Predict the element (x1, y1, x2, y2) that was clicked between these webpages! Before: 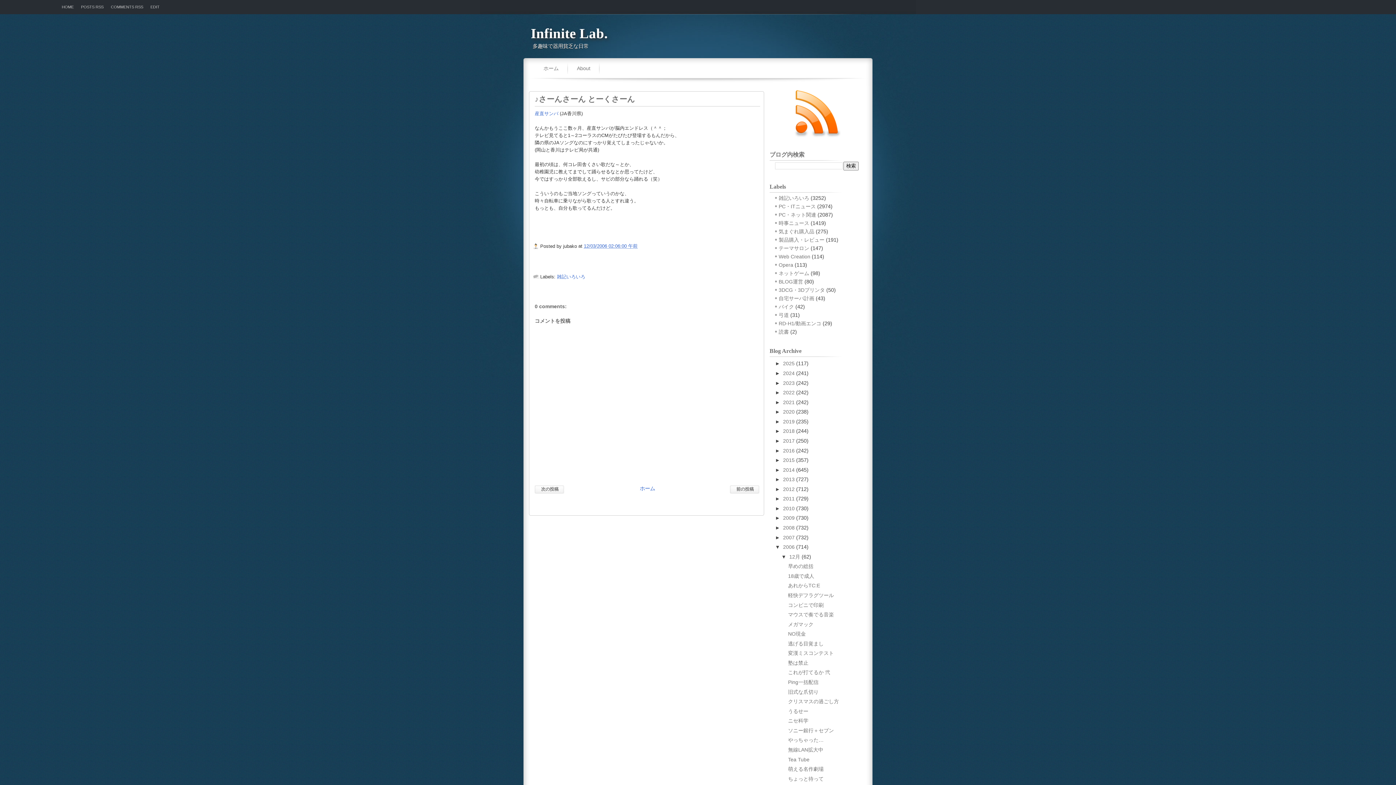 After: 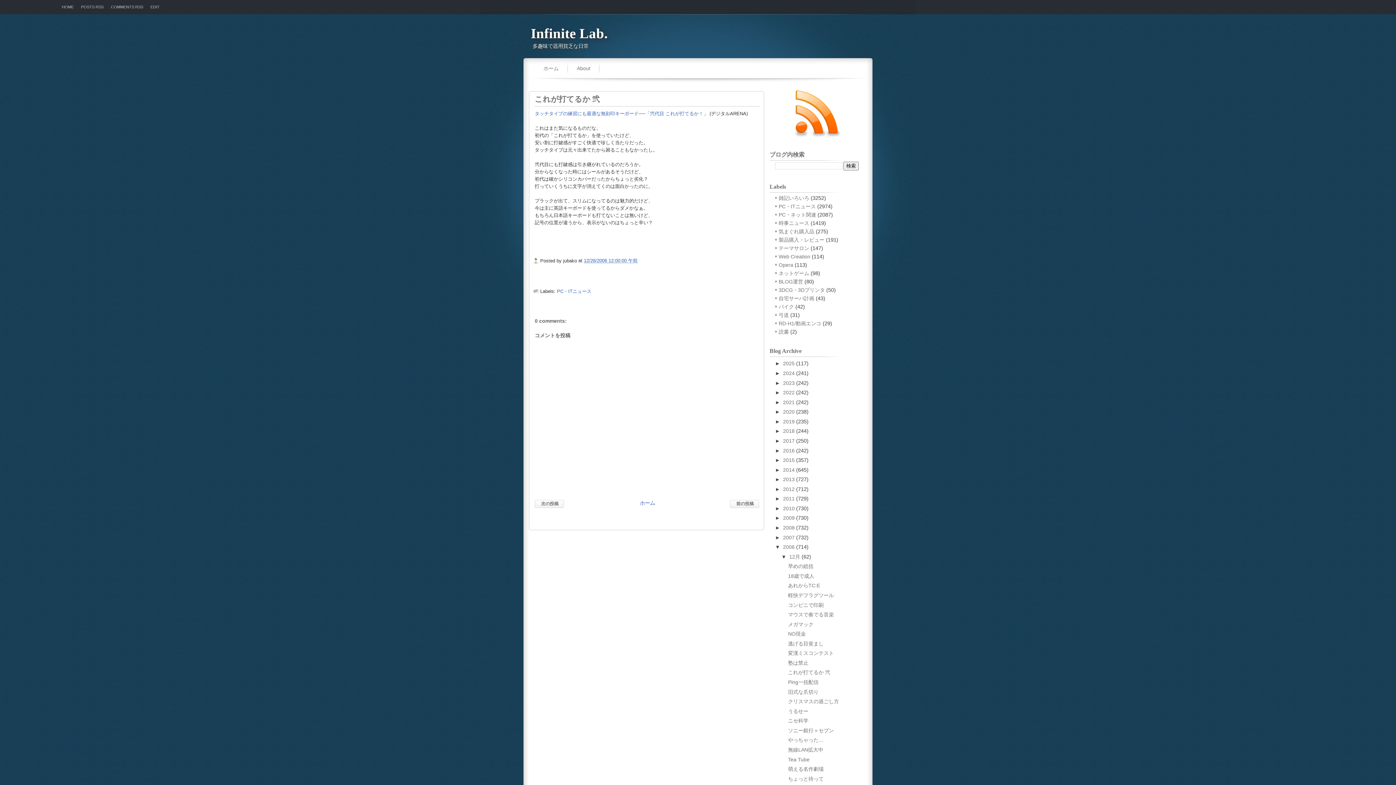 Action: label: これが打てるか 弐 bbox: (788, 669, 830, 675)